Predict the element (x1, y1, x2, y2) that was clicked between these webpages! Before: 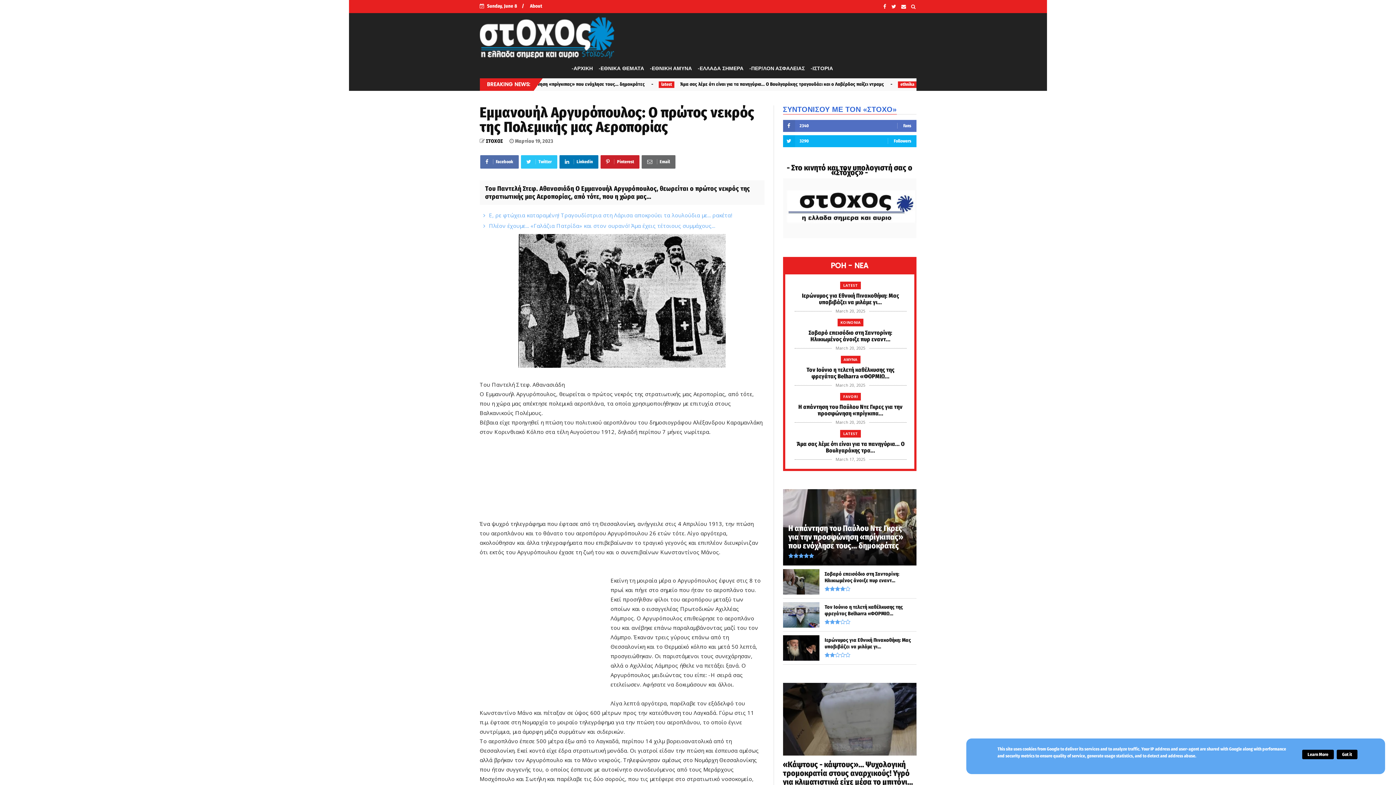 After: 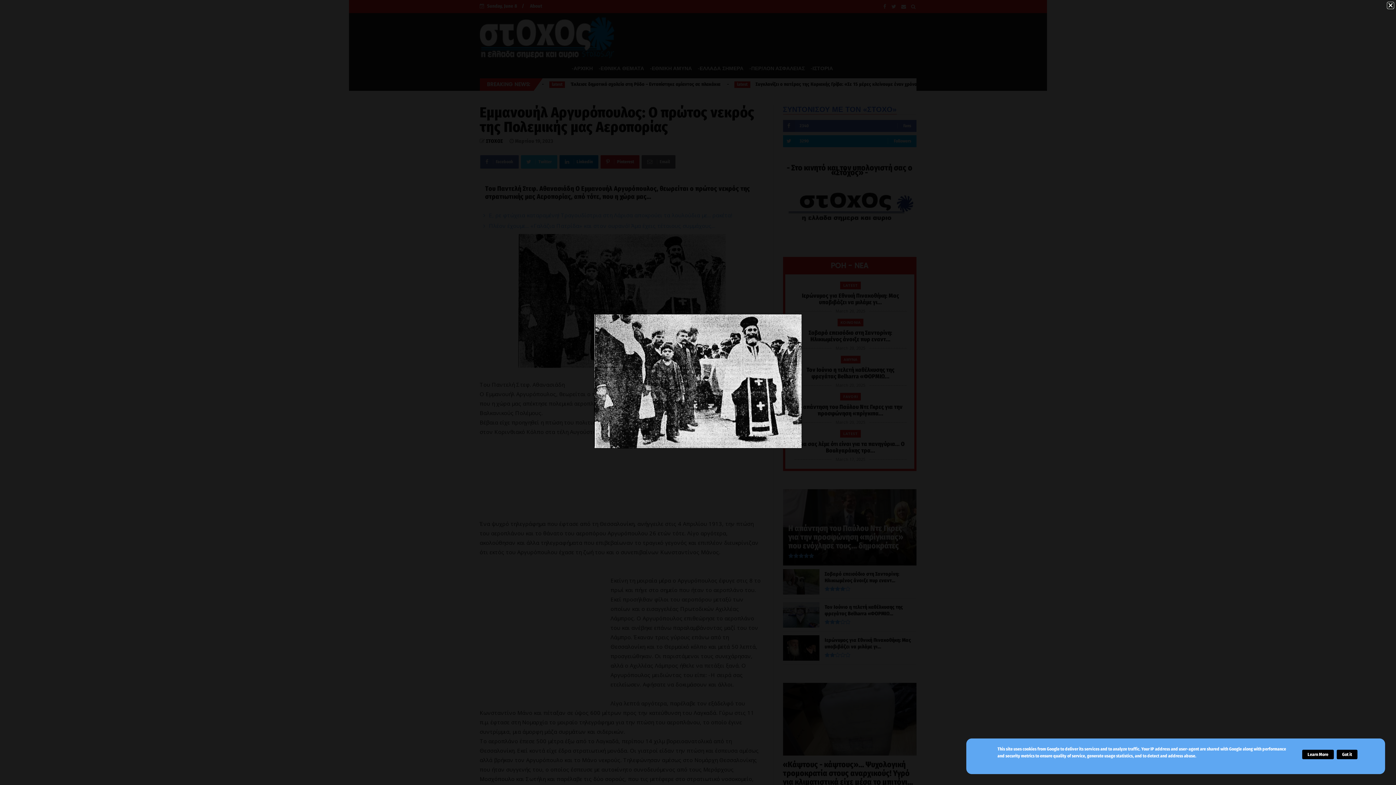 Action: bbox: (518, 362, 725, 369)